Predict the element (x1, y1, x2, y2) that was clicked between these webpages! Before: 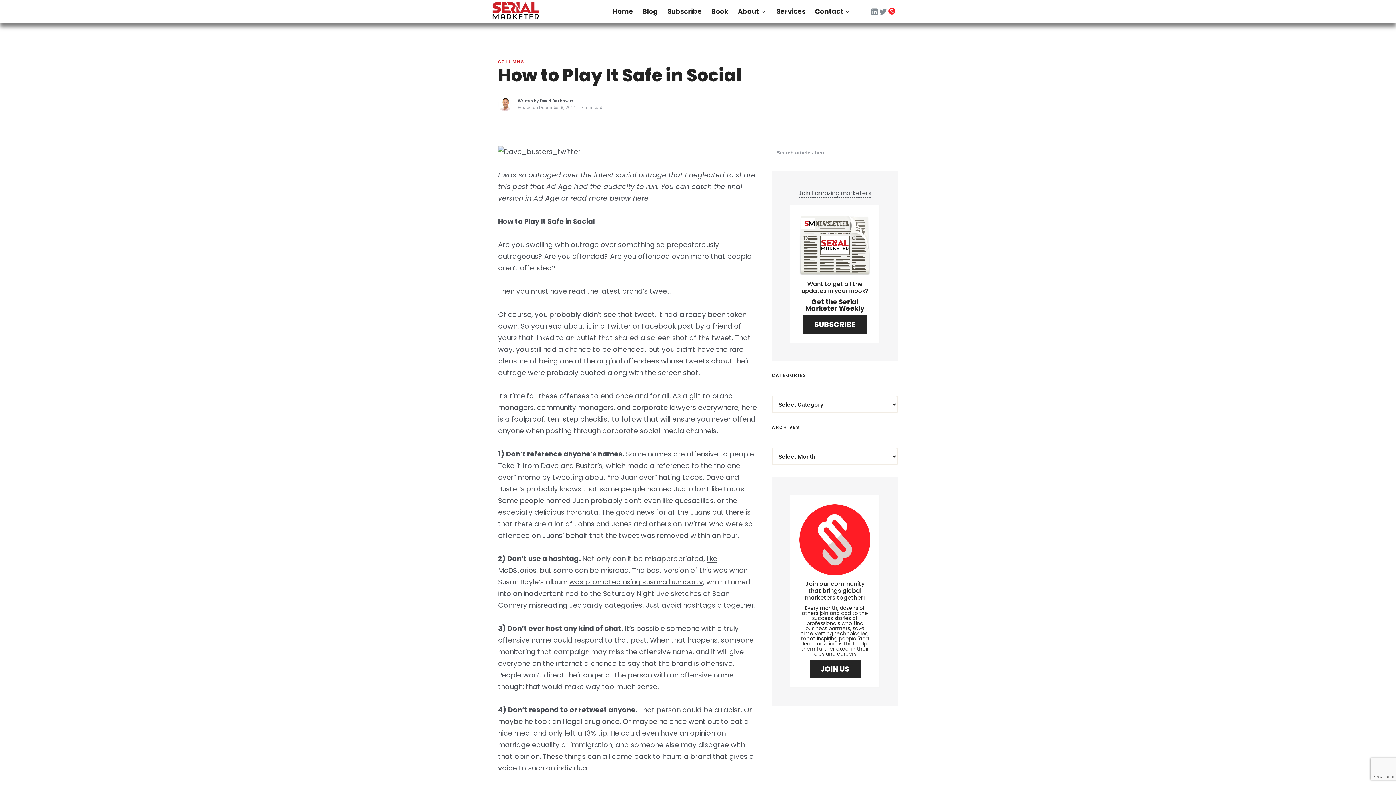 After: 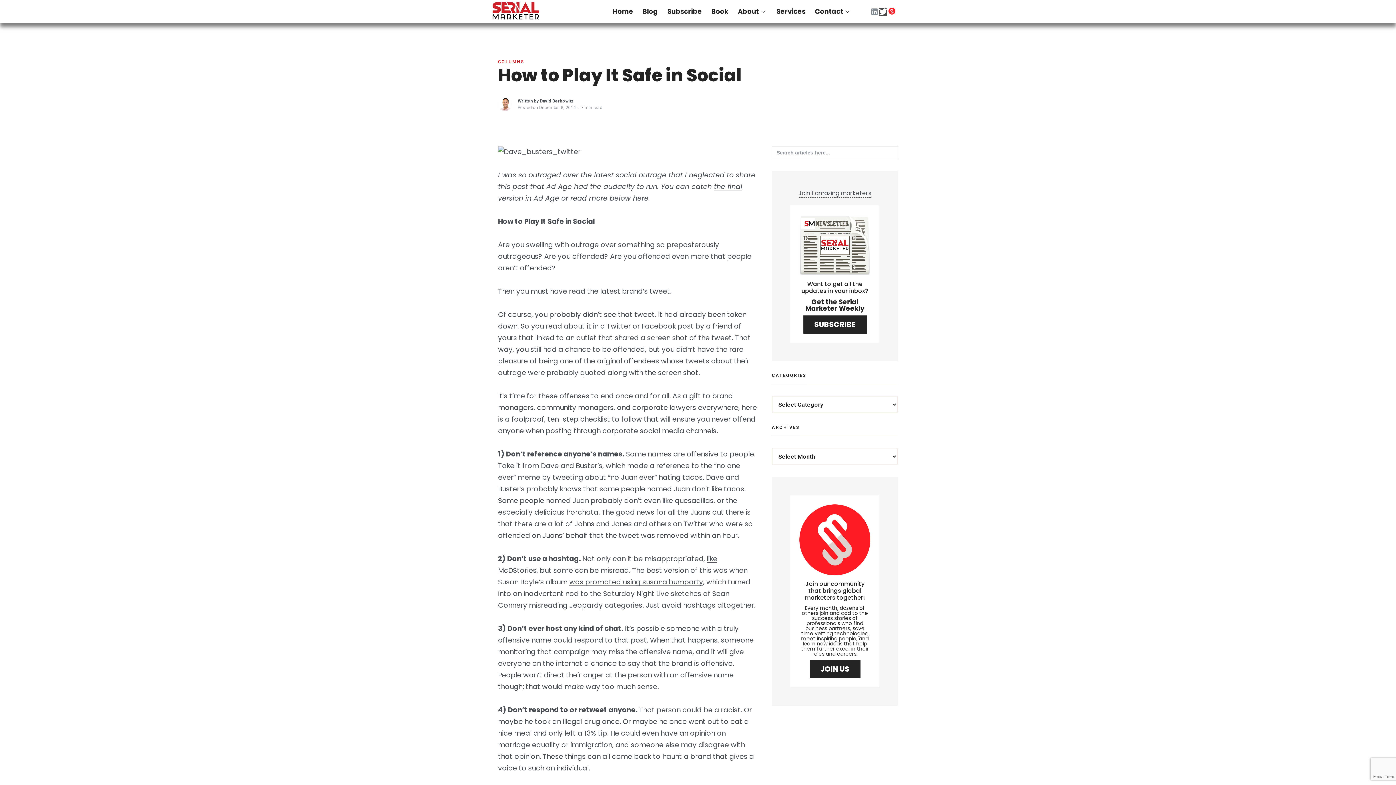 Action: label: Twitter bbox: (879, 8, 887, 15)